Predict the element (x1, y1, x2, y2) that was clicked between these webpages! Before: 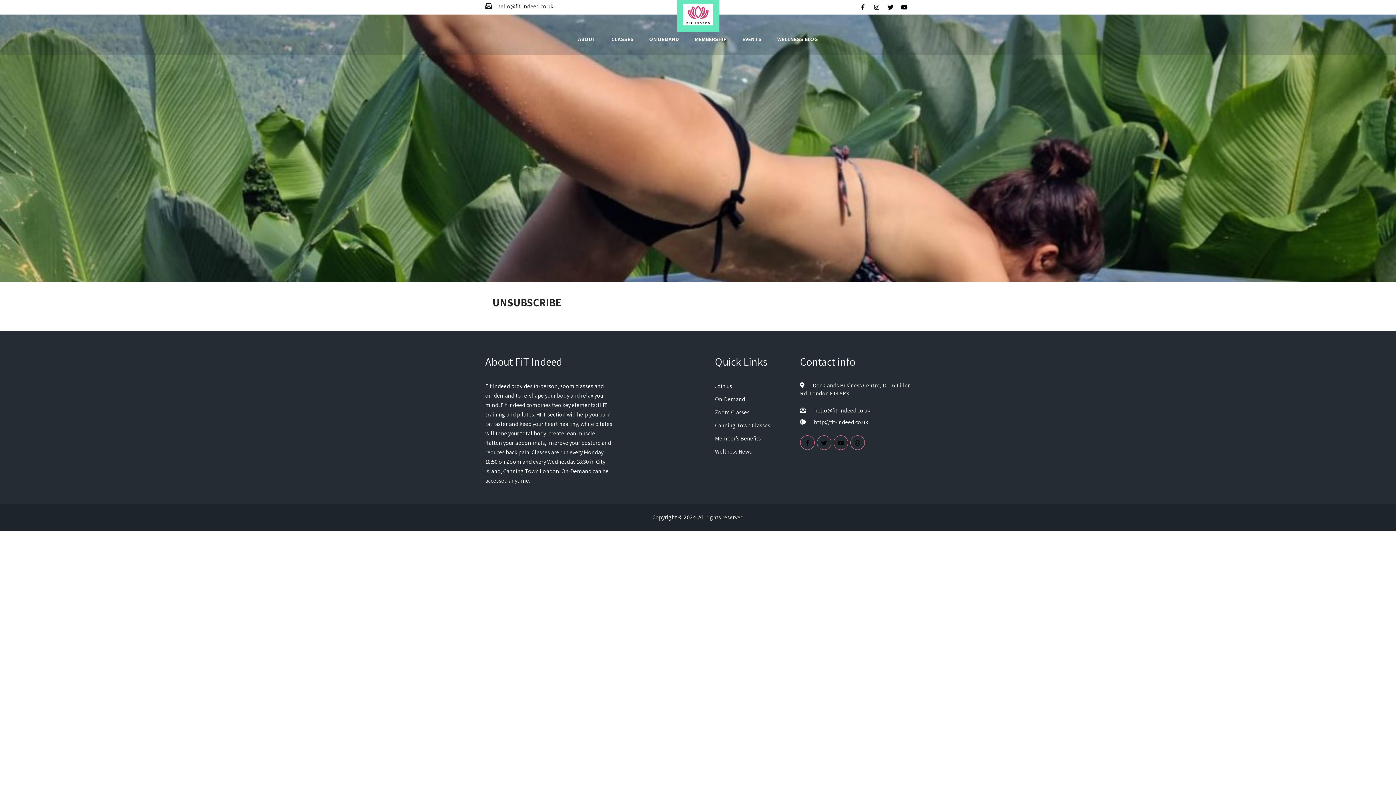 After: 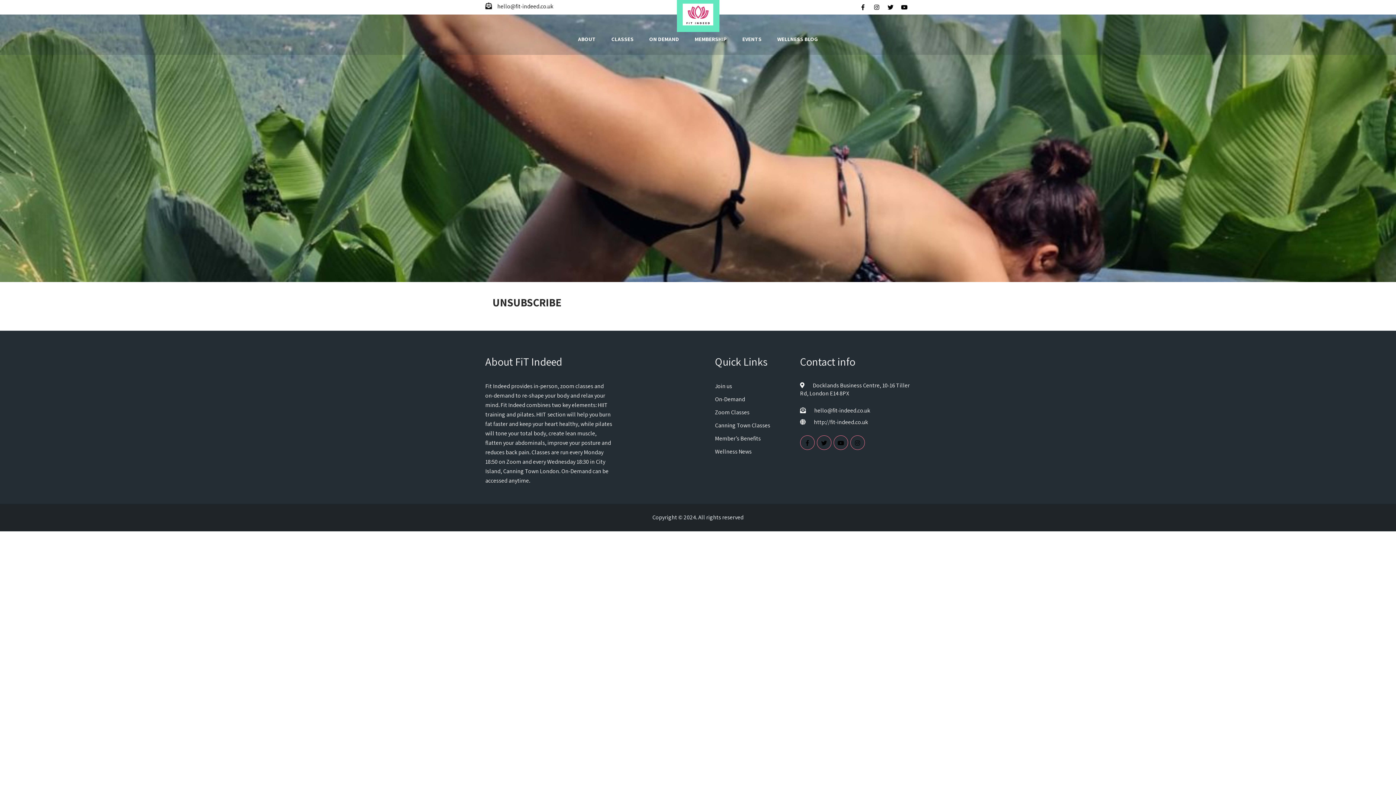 Action: bbox: (884, 0, 897, 14)